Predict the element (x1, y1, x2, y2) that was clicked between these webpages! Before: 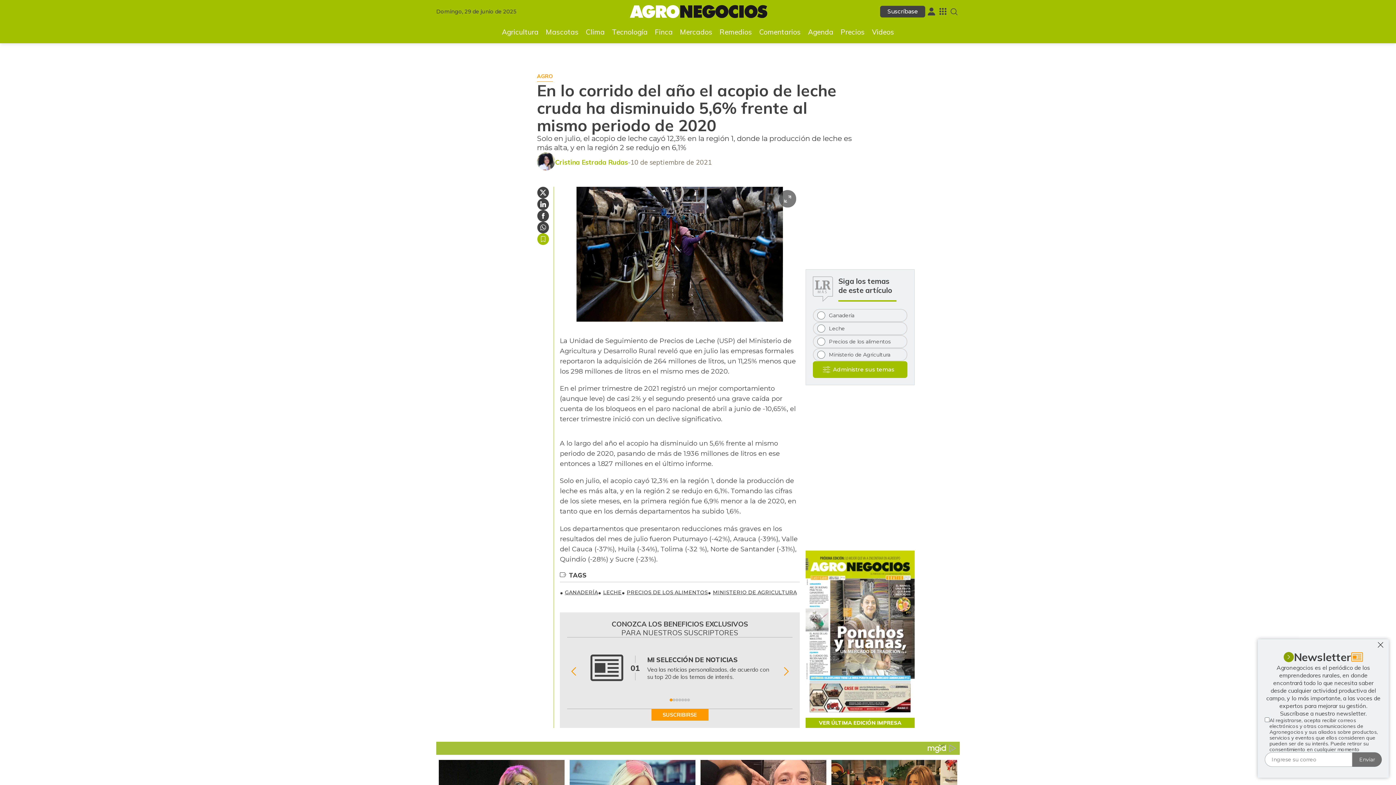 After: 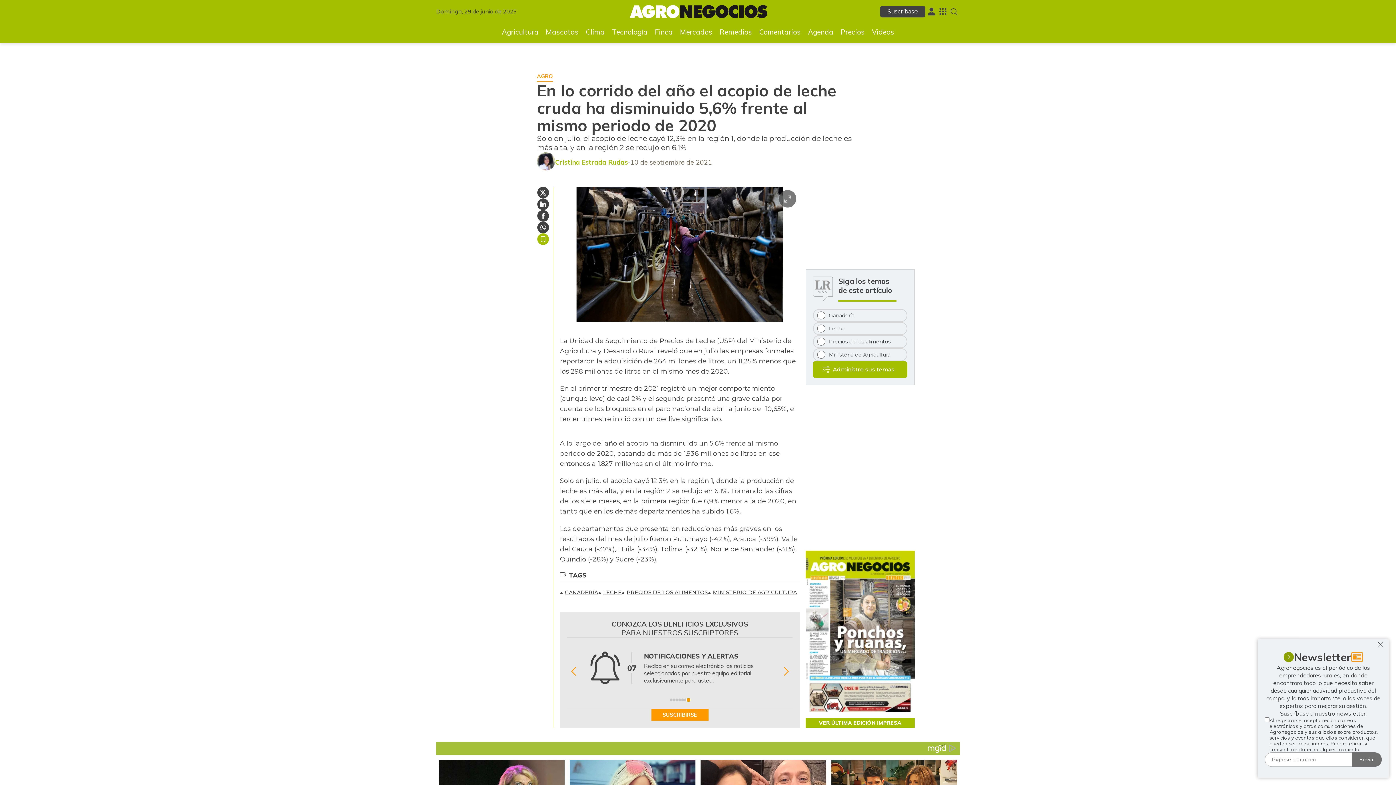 Action: label: Ir a beneficio 7 bbox: (687, 698, 690, 701)